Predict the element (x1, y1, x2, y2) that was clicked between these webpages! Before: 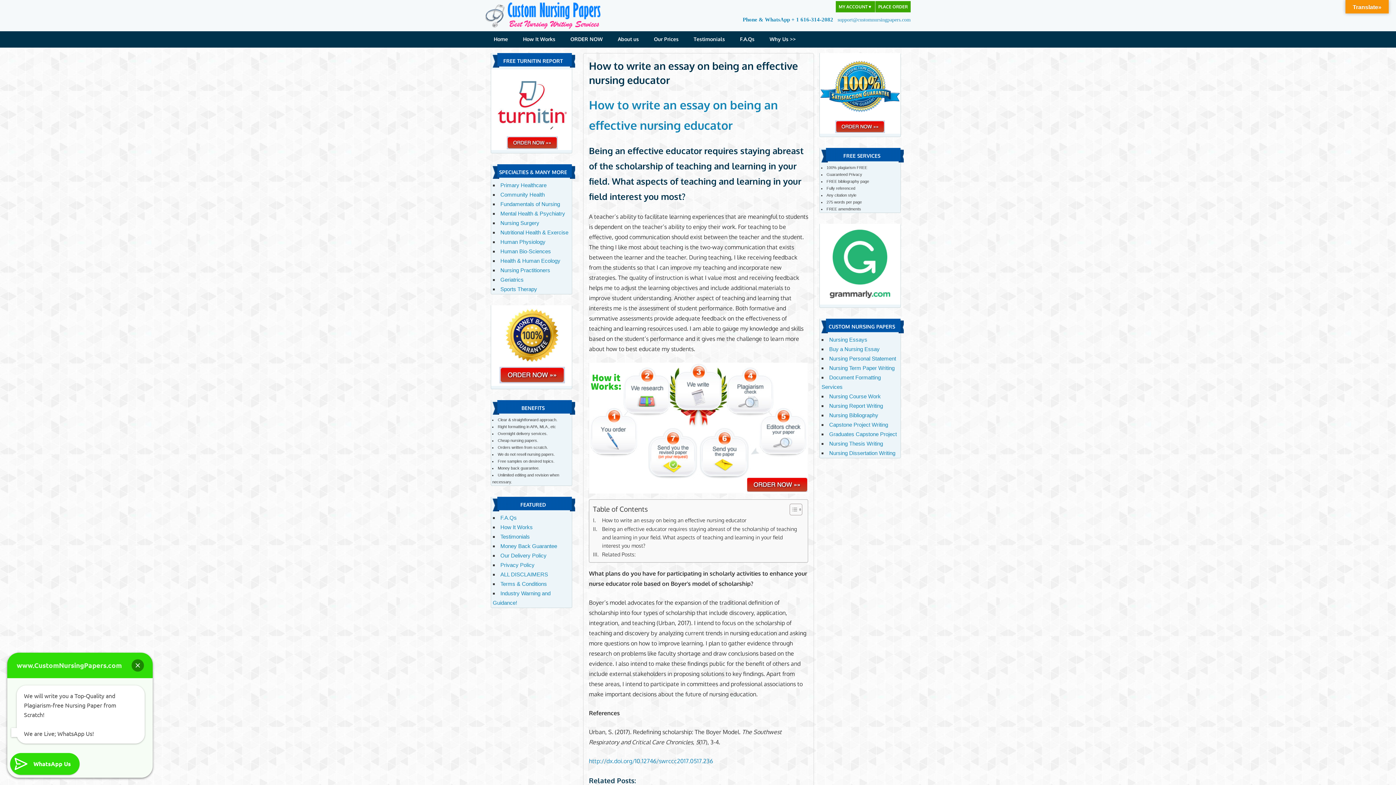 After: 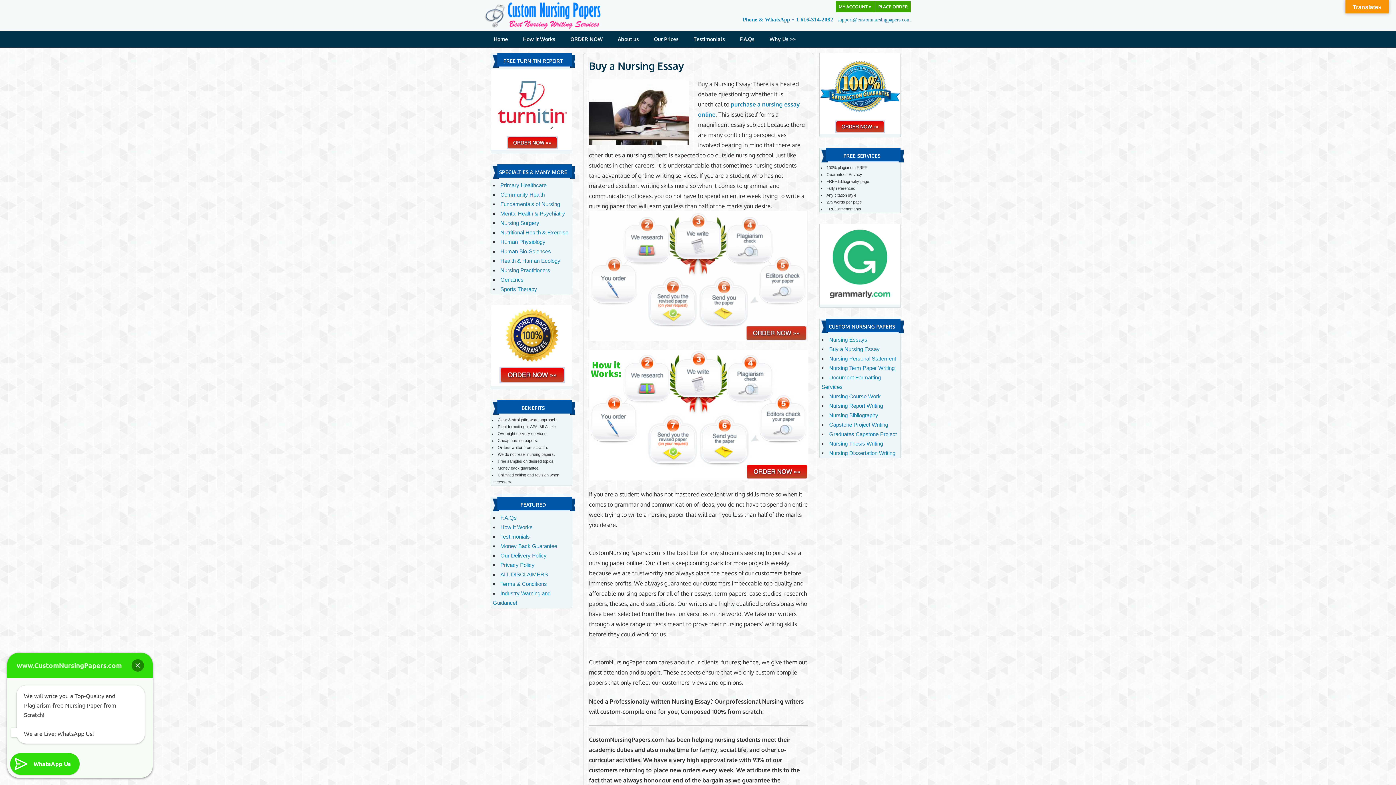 Action: label: Buy a Nursing Essay bbox: (829, 346, 879, 352)